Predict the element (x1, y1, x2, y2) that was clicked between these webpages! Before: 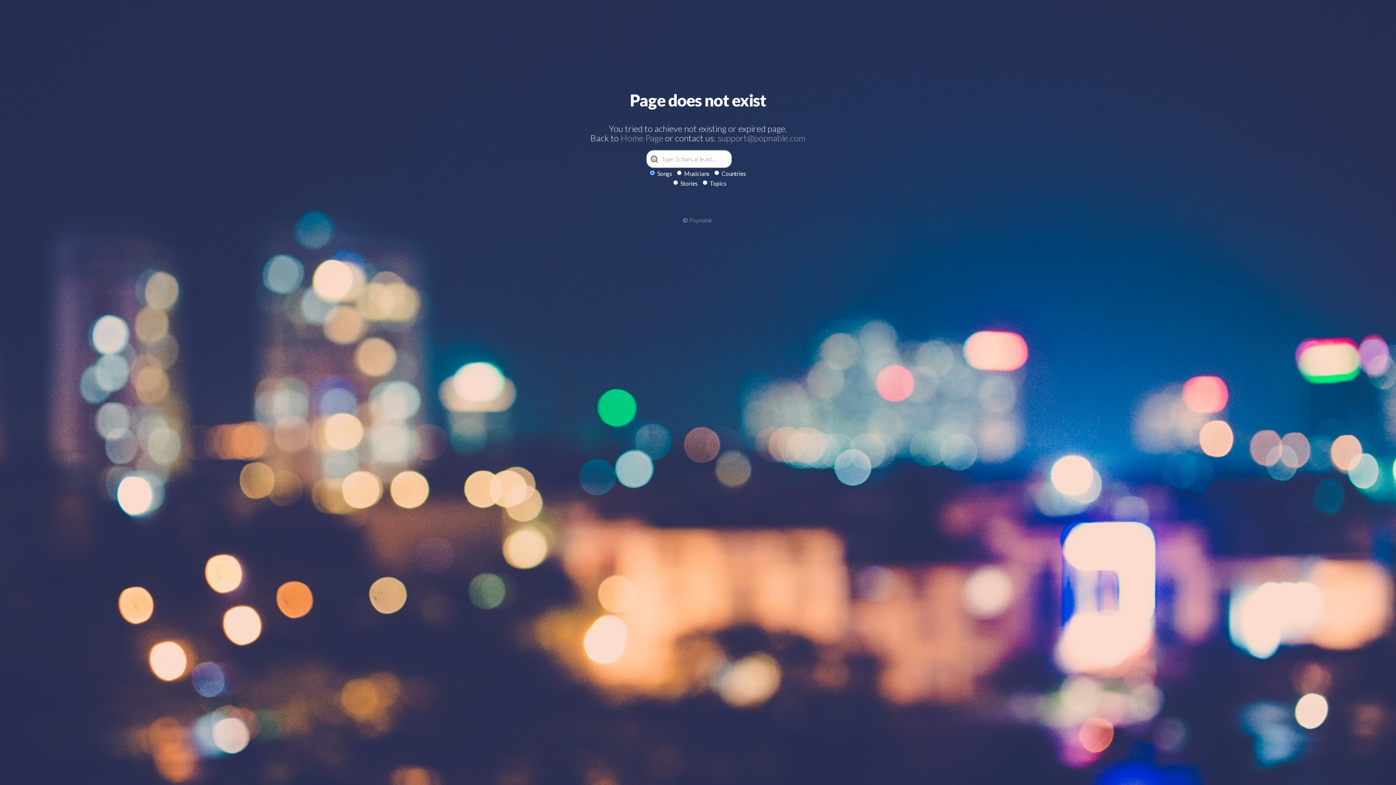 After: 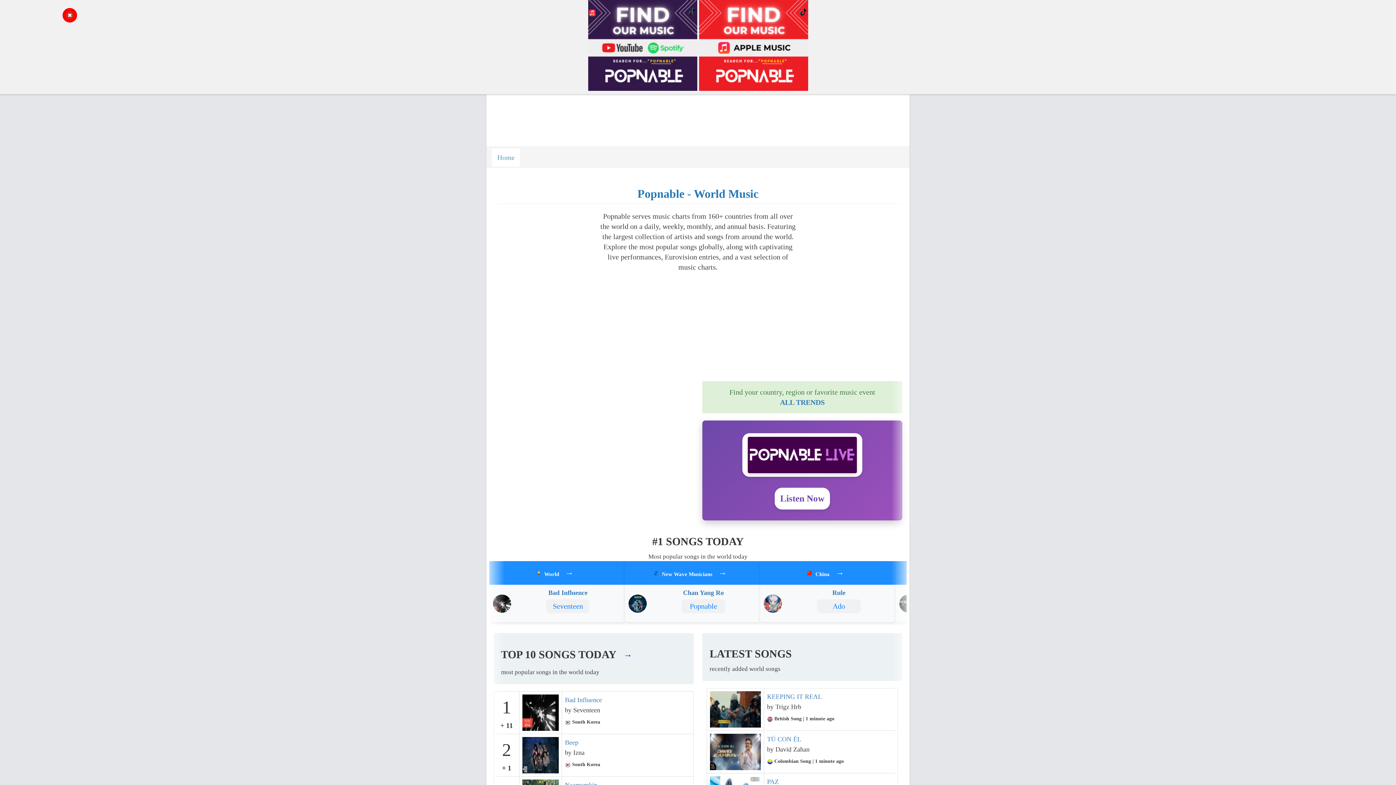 Action: label: Popnable bbox: (689, 216, 713, 223)